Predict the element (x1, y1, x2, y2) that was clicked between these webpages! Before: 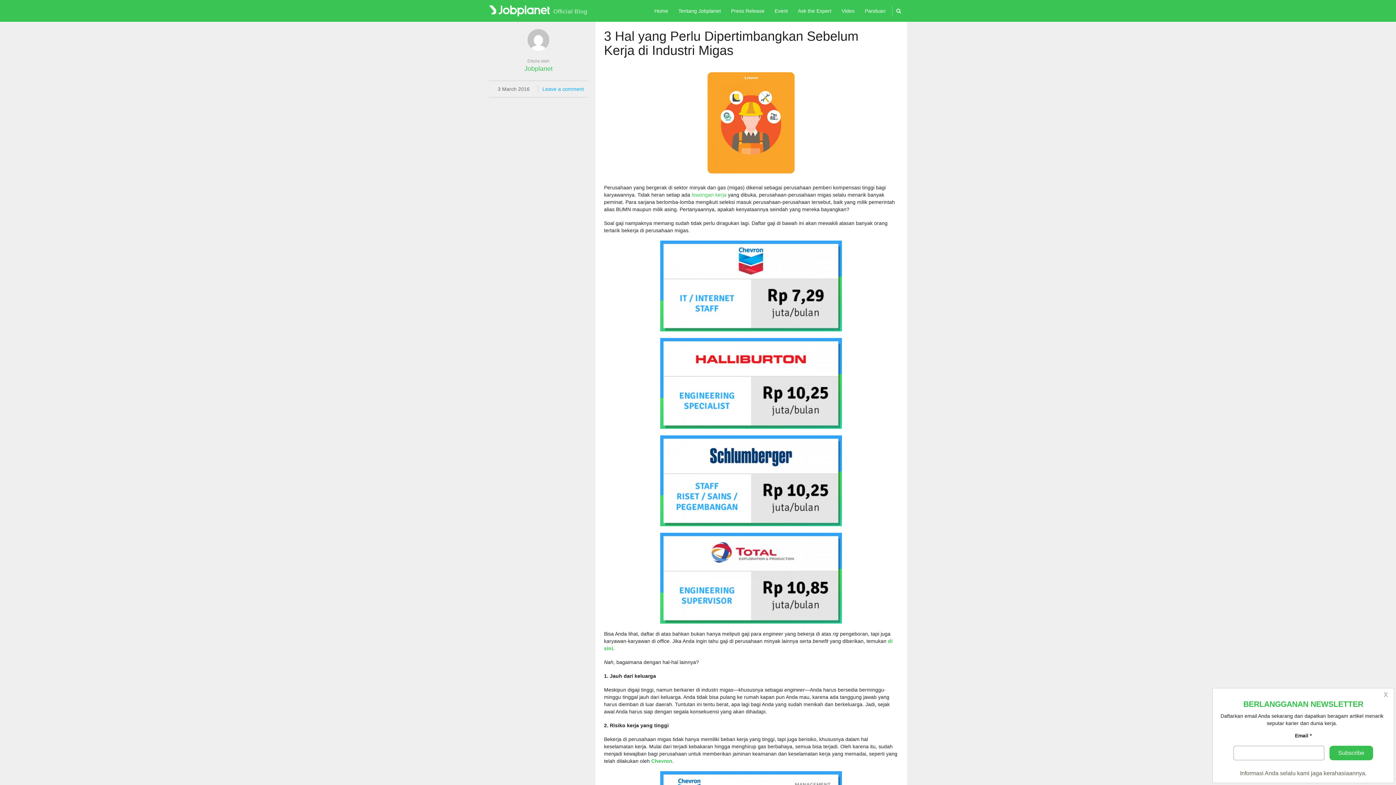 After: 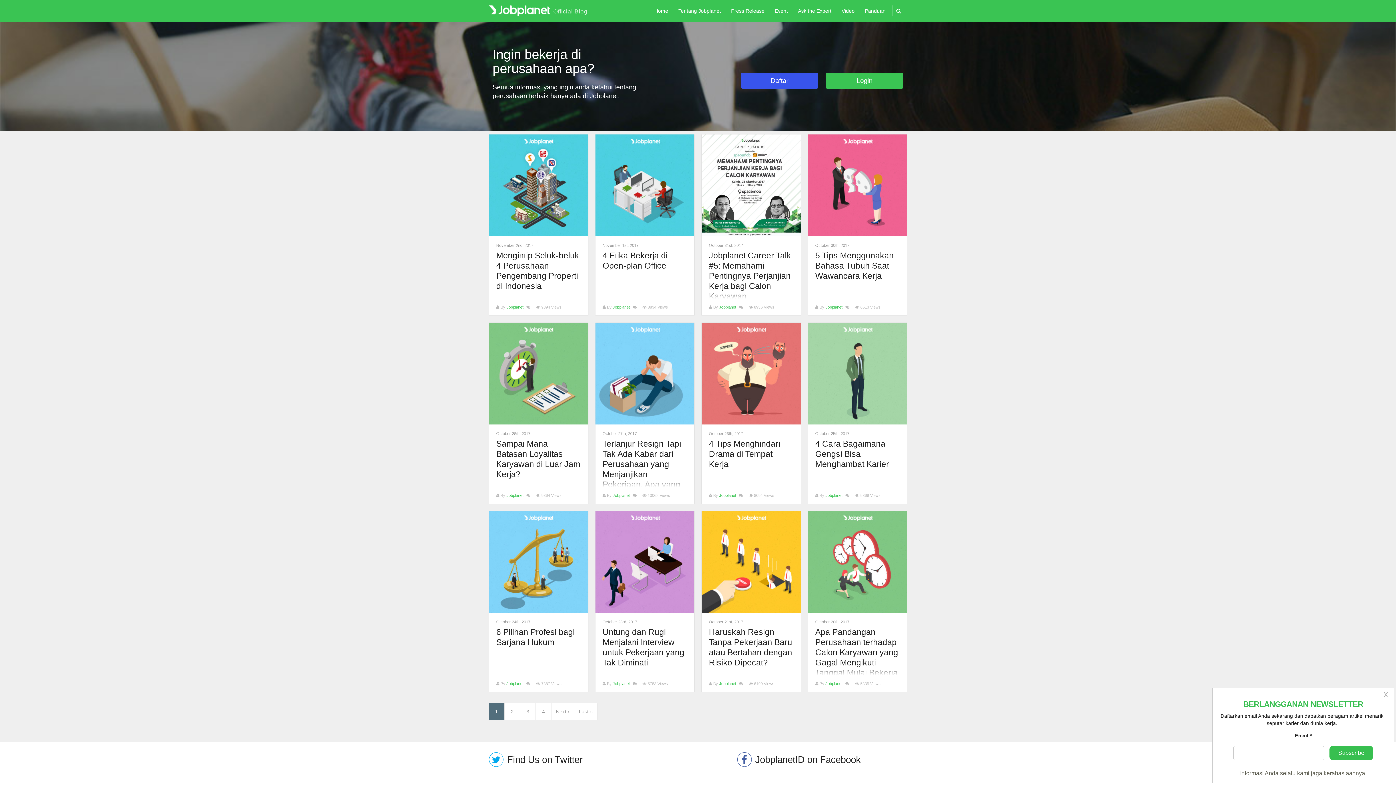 Action: label: Home bbox: (649, 0, 673, 21)